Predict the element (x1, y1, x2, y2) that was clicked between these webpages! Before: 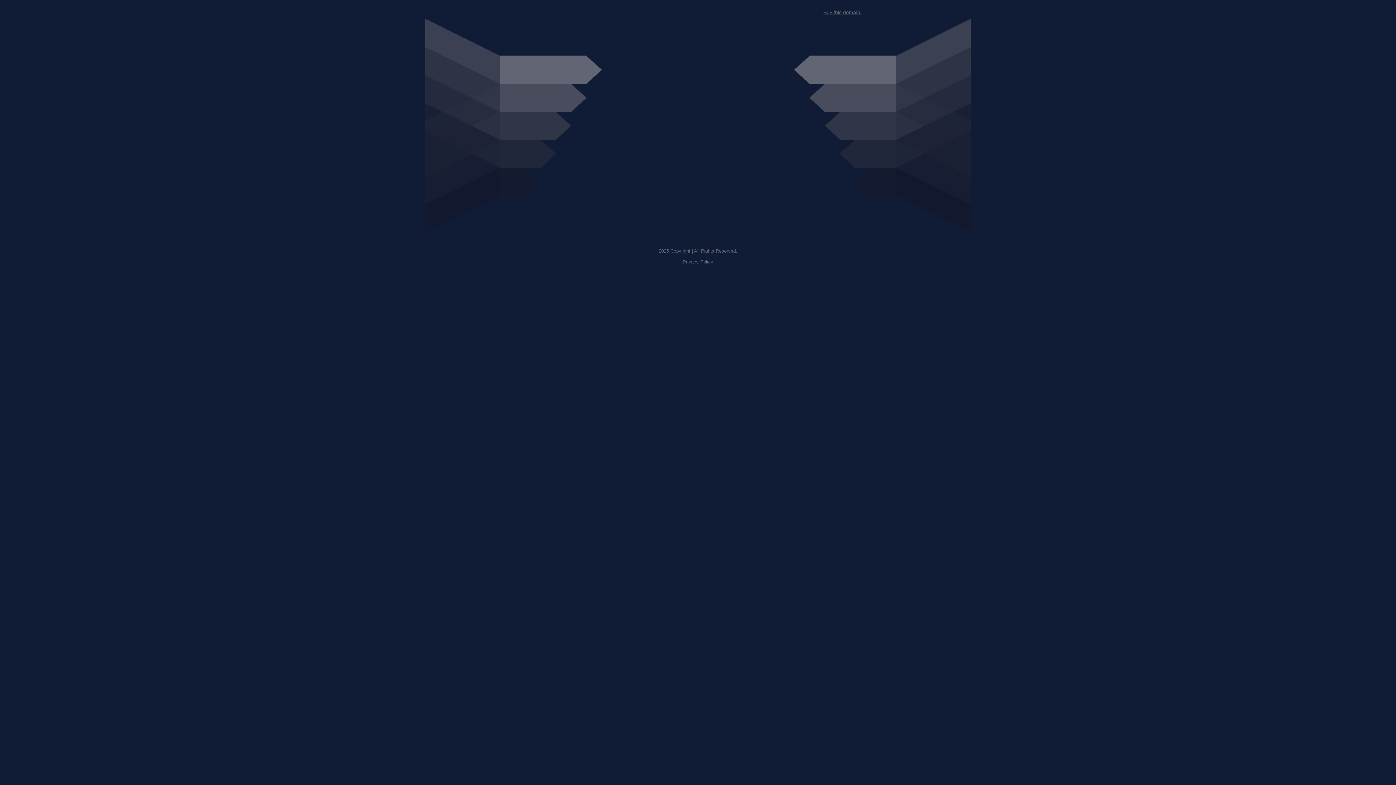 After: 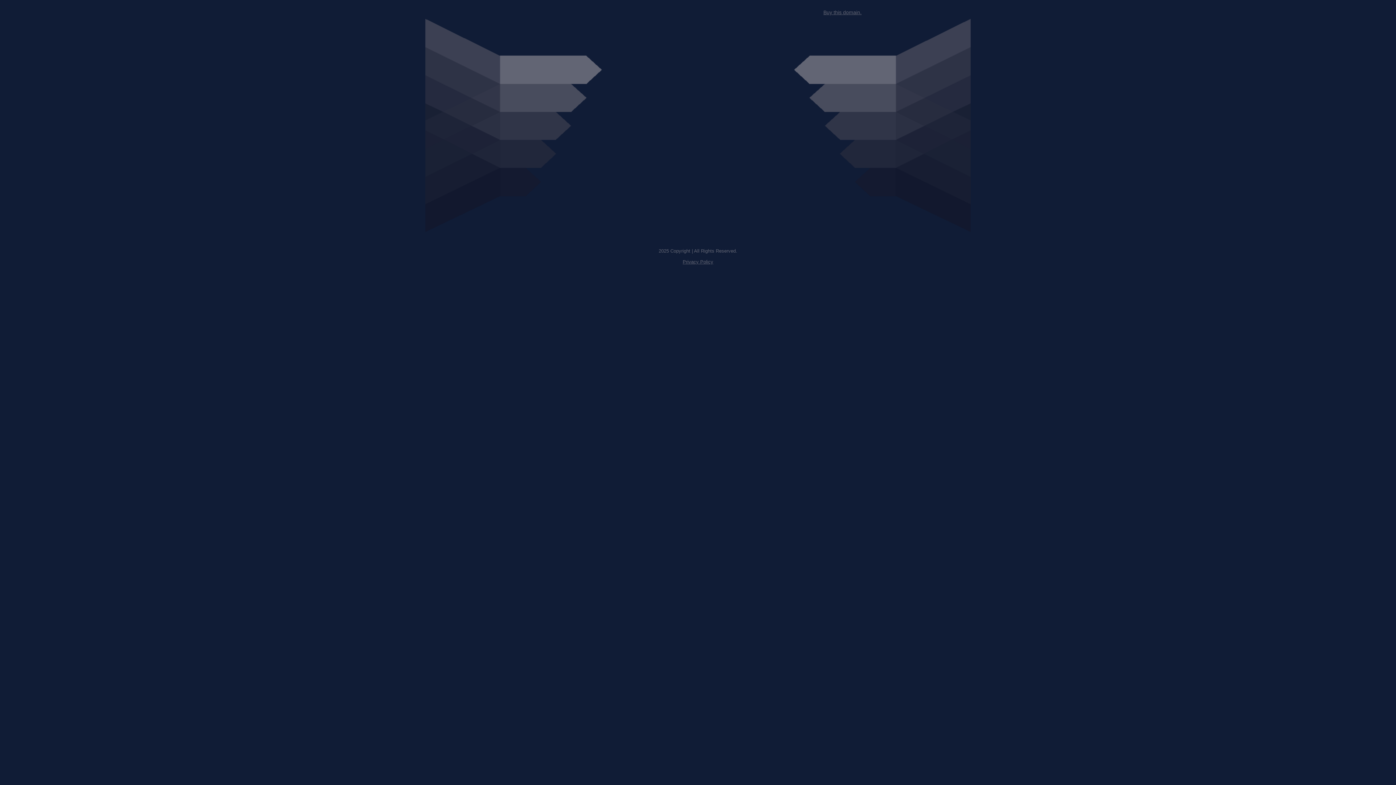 Action: bbox: (682, 259, 713, 264) label: Privacy Policy